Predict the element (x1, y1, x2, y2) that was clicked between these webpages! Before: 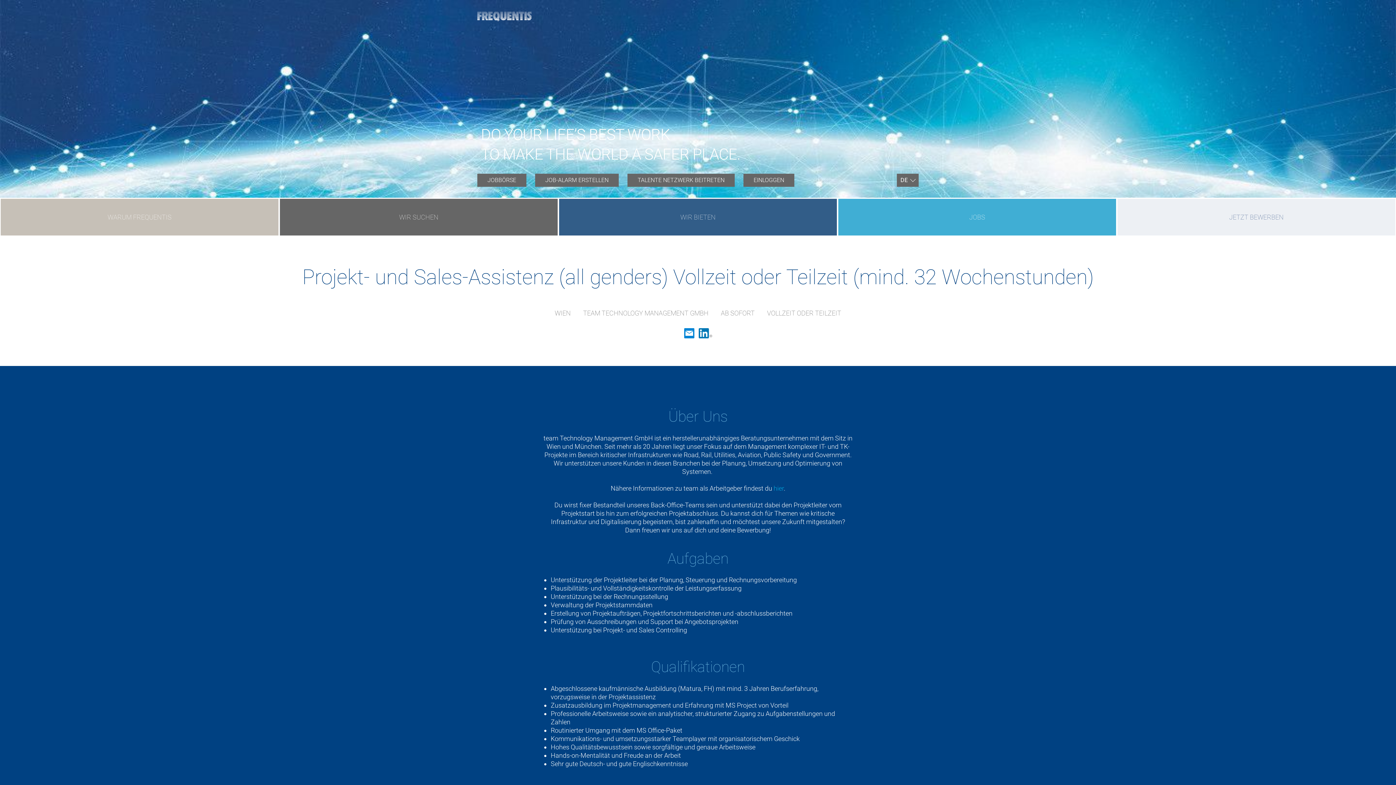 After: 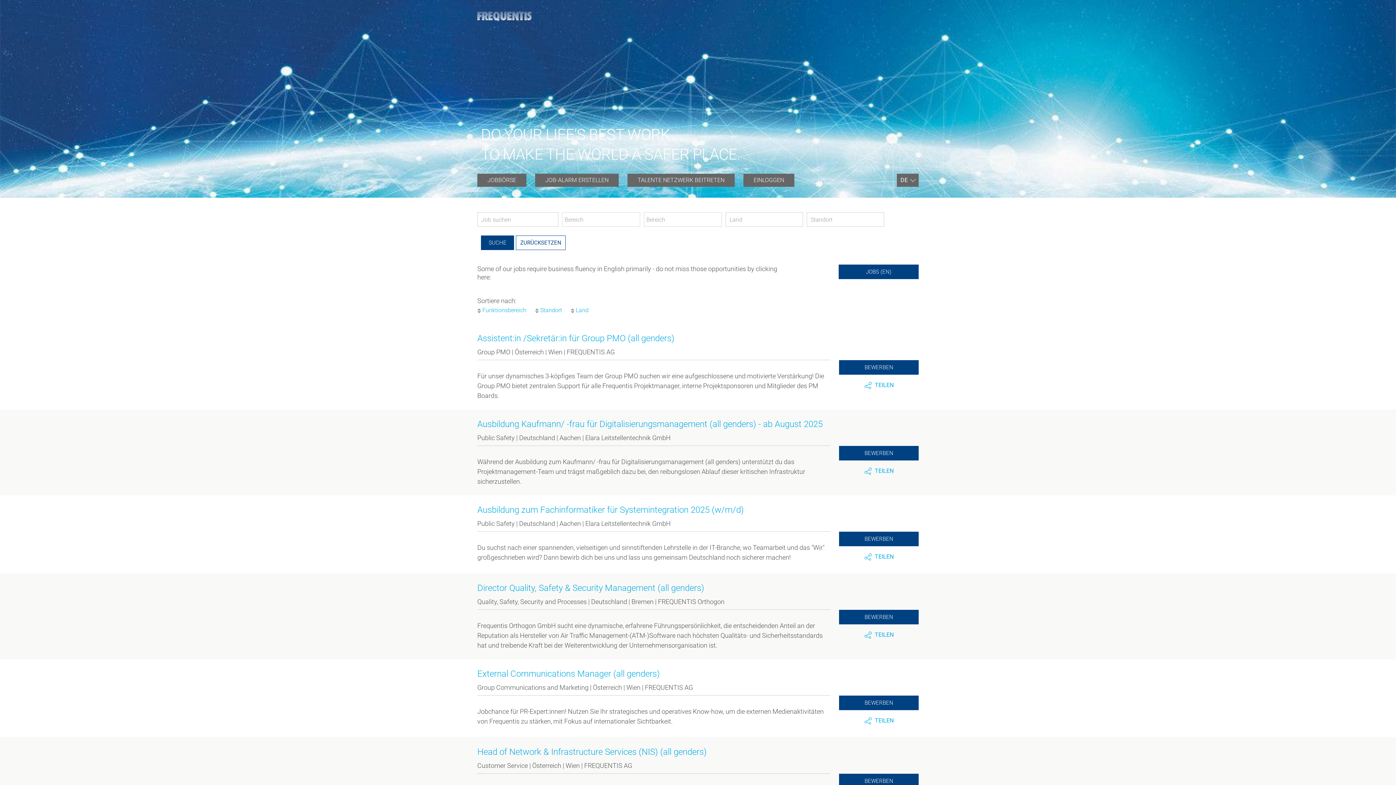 Action: label: Frequentis bbox: (477, 11, 531, 22)